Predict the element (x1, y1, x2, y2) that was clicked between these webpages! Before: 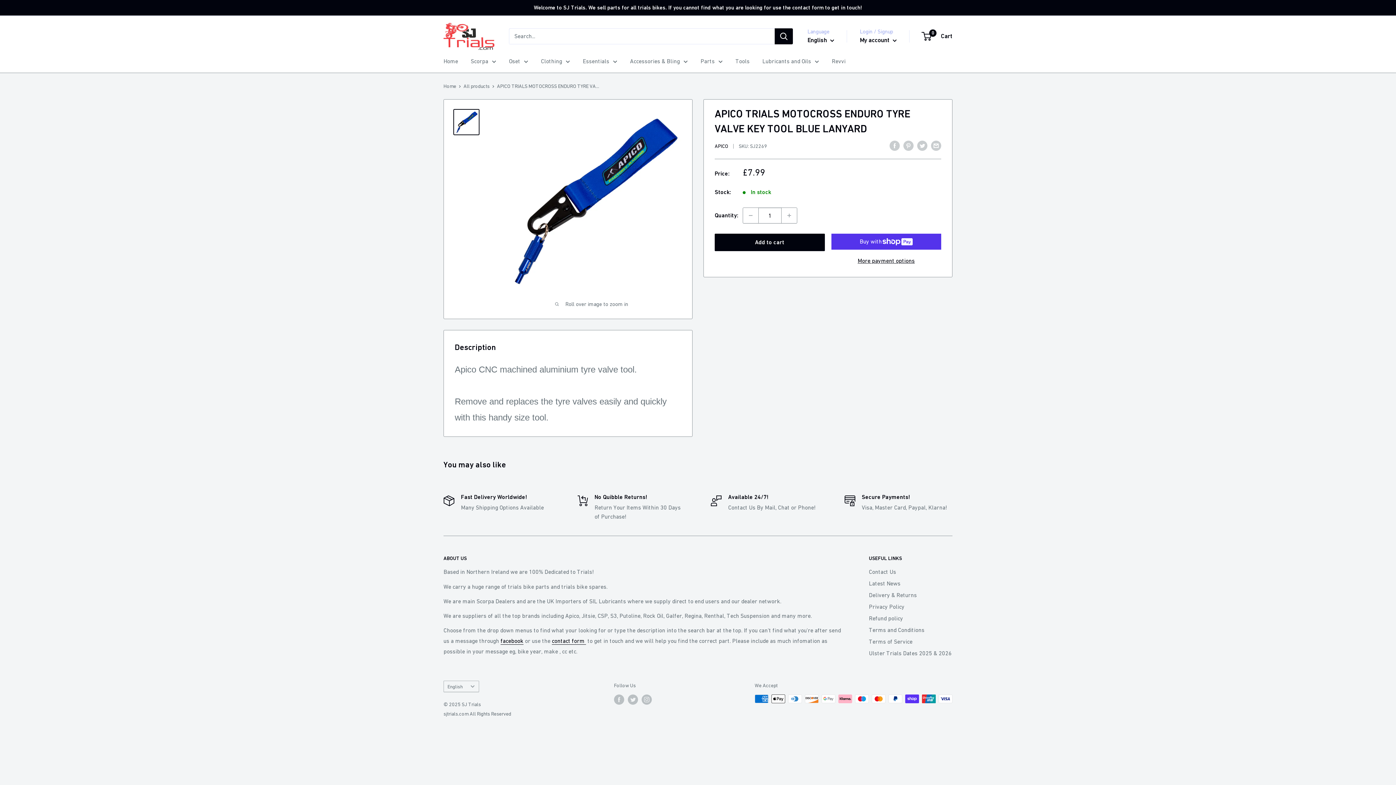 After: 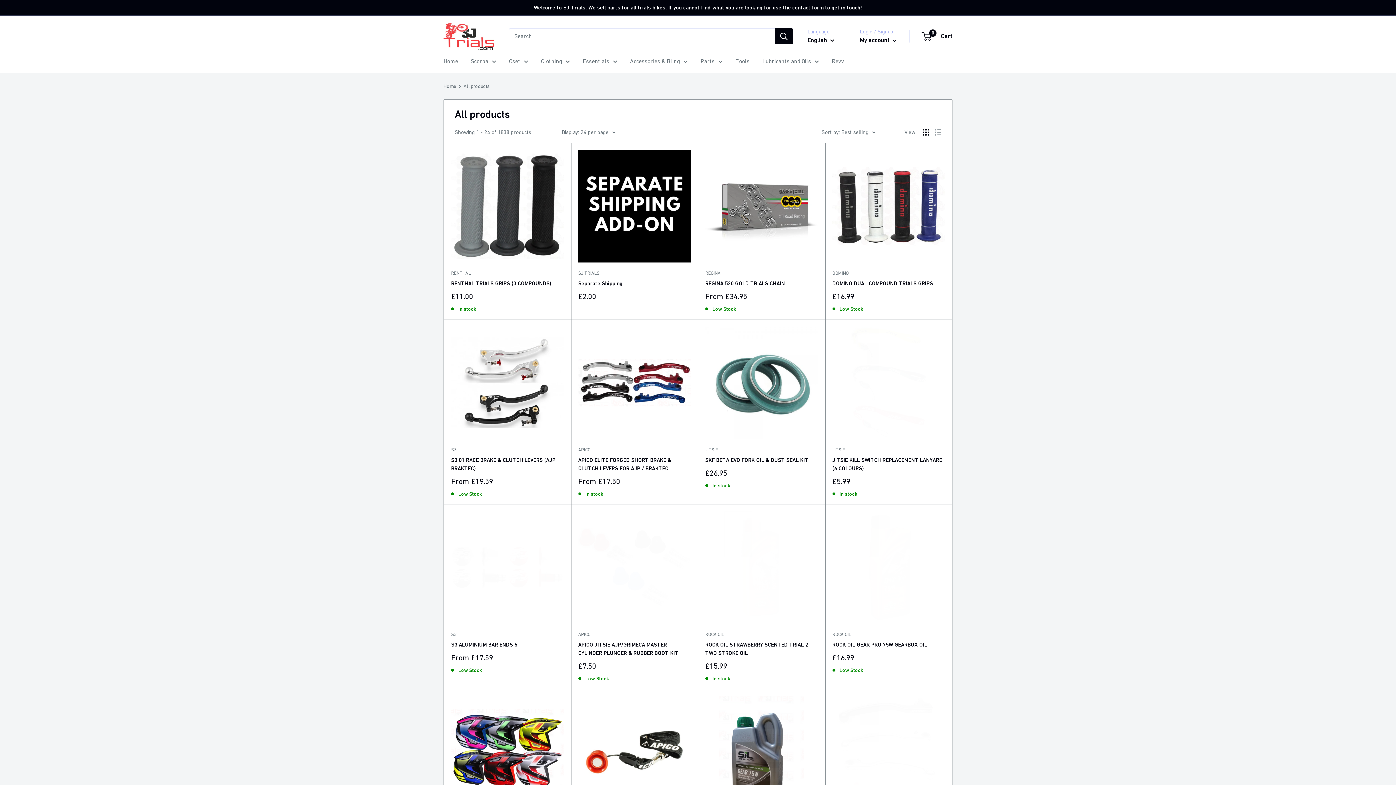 Action: label: All products bbox: (463, 83, 489, 88)